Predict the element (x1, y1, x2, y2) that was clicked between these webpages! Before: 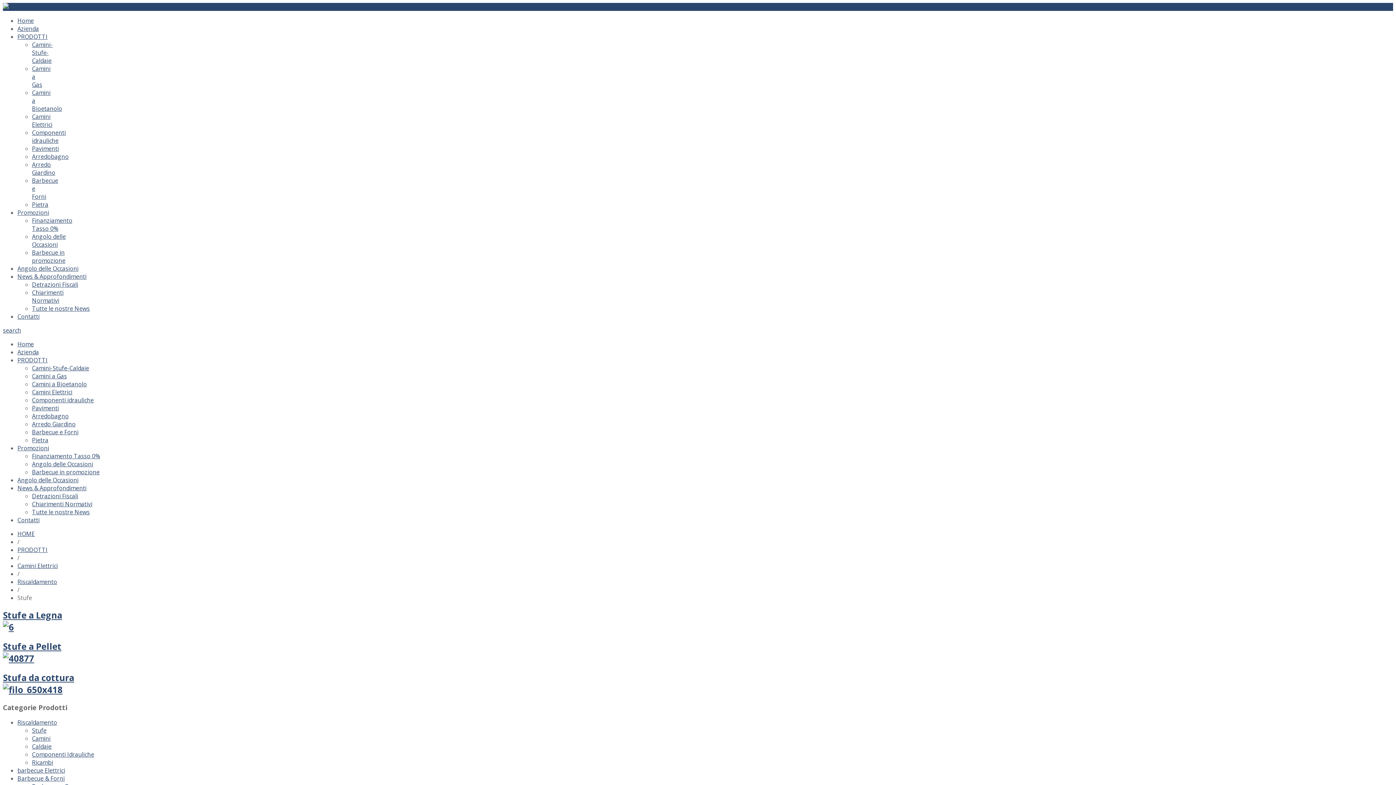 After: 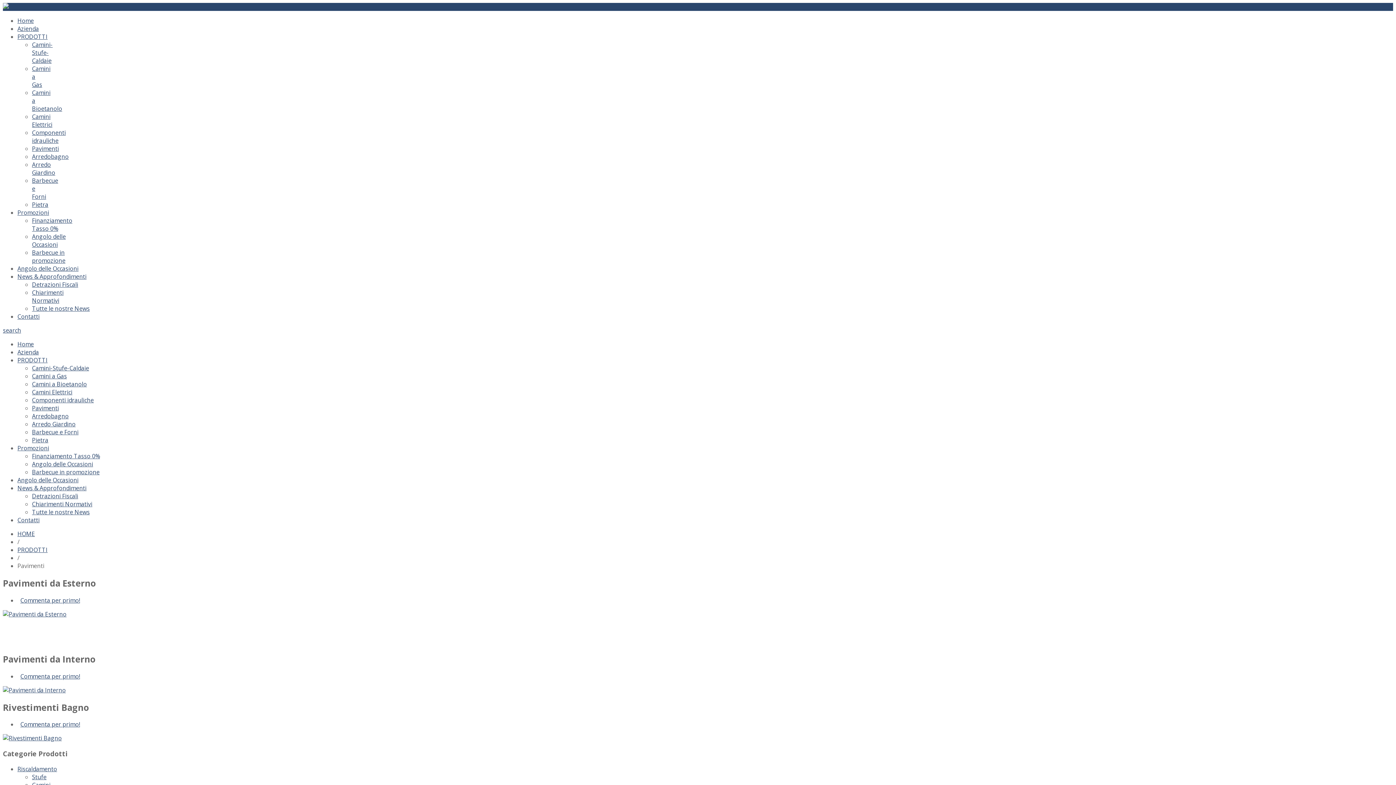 Action: label: Pavimenti bbox: (32, 404, 58, 412)